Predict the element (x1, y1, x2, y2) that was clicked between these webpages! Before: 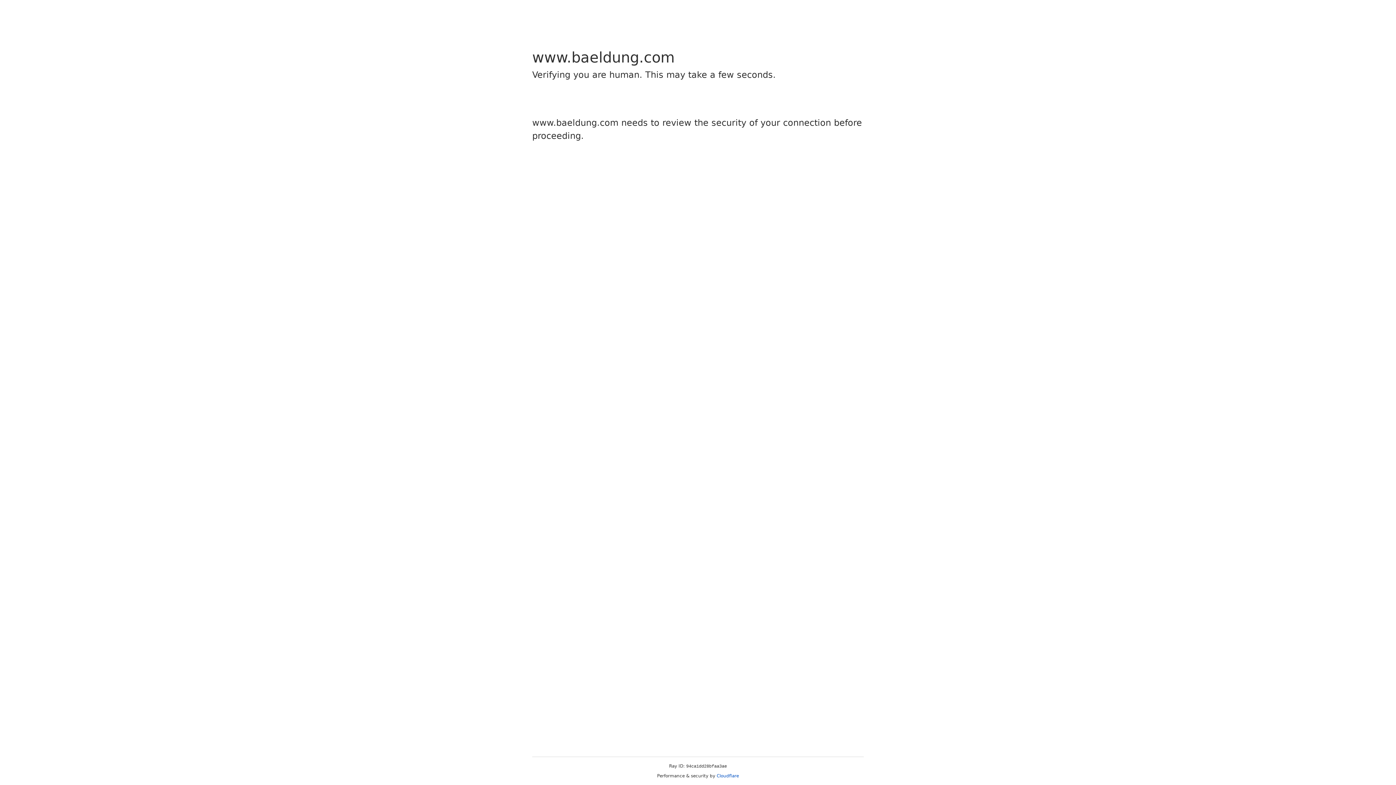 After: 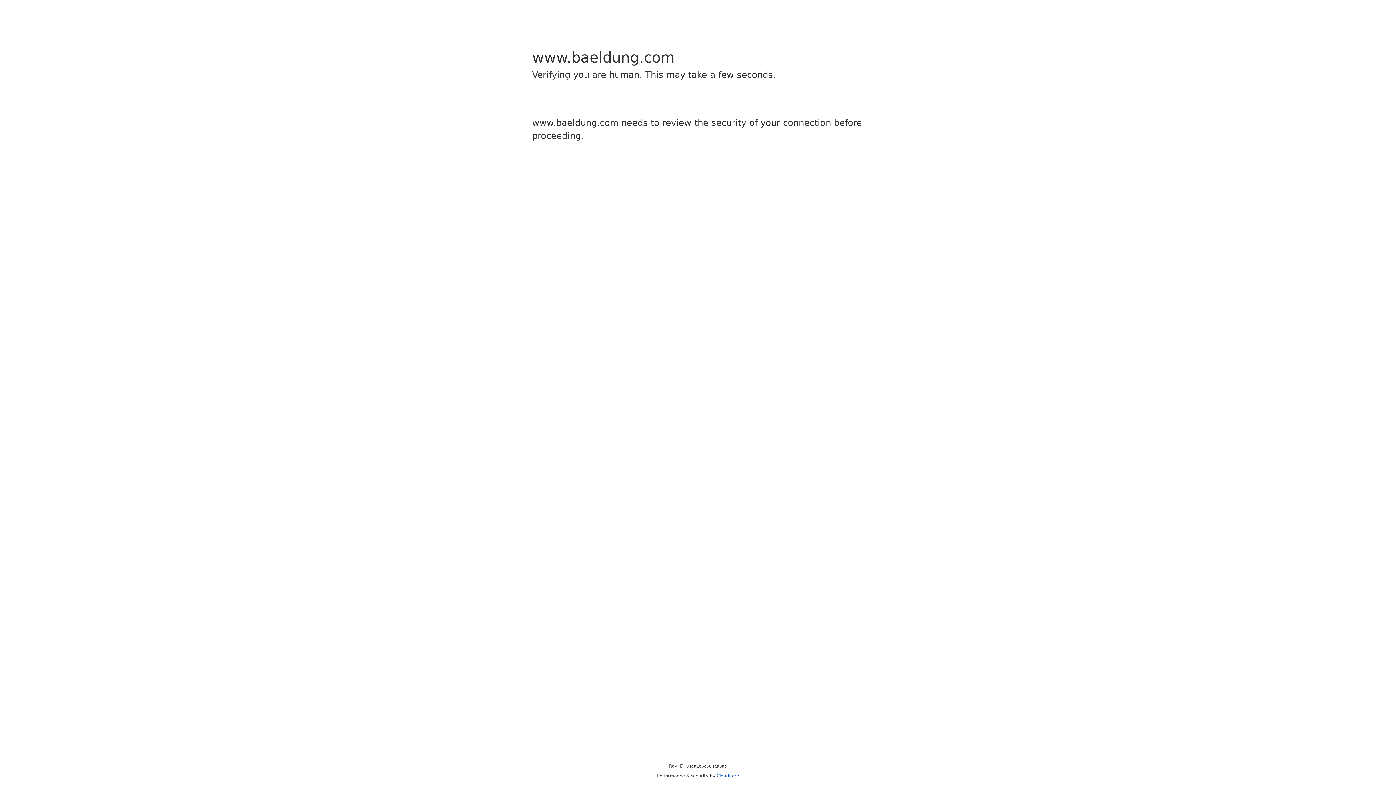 Action: bbox: (716, 773, 739, 778) label: Cloudflare